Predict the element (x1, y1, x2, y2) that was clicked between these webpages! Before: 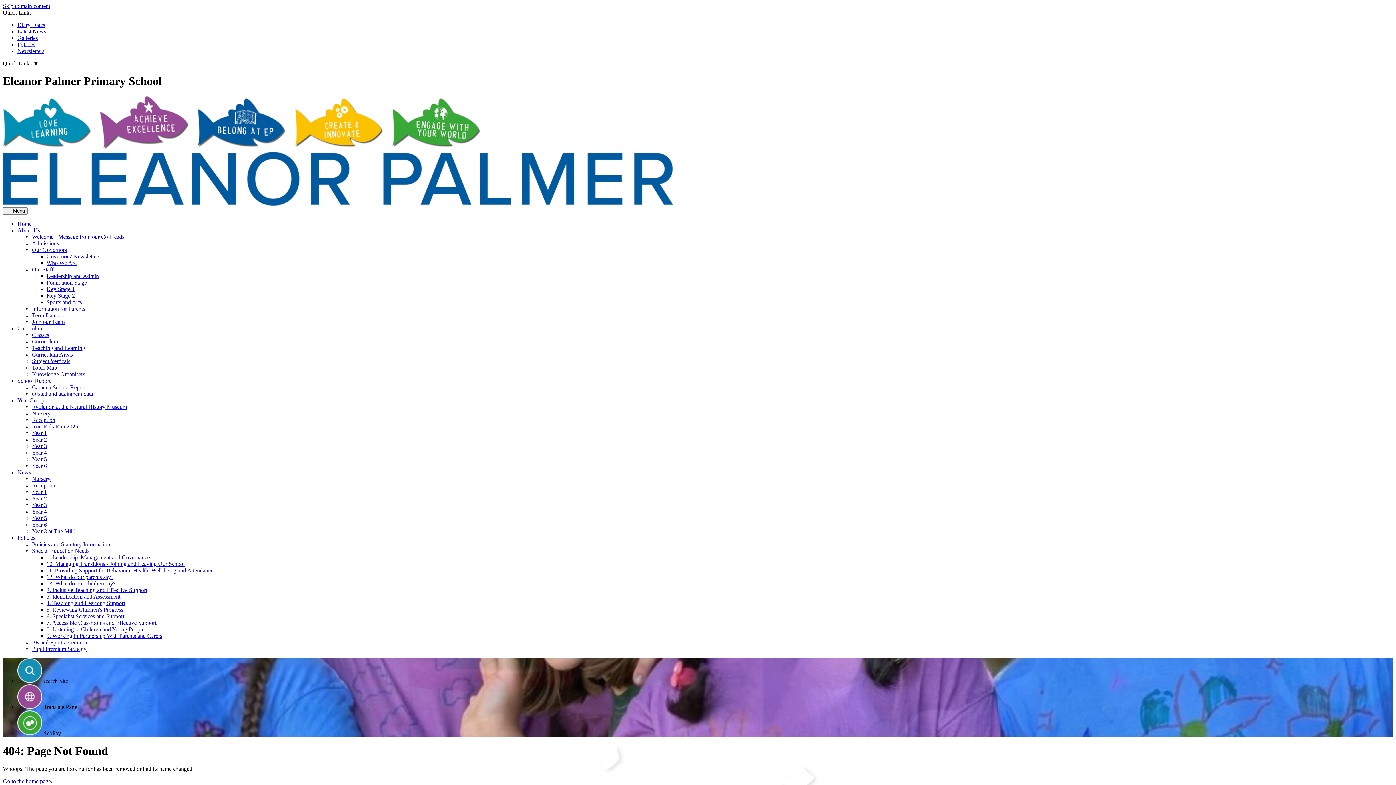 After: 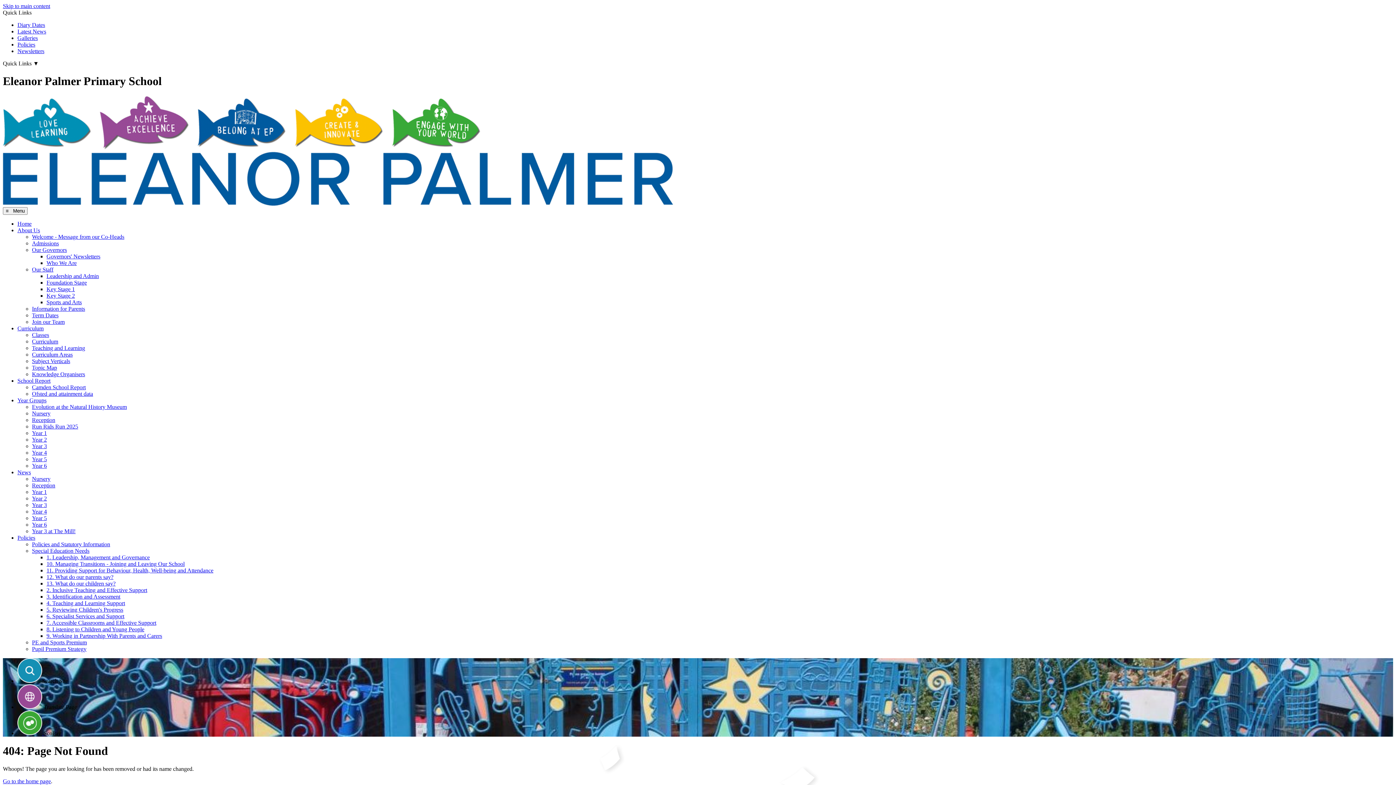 Action: bbox: (17, 325, 43, 331) label: Curriculum